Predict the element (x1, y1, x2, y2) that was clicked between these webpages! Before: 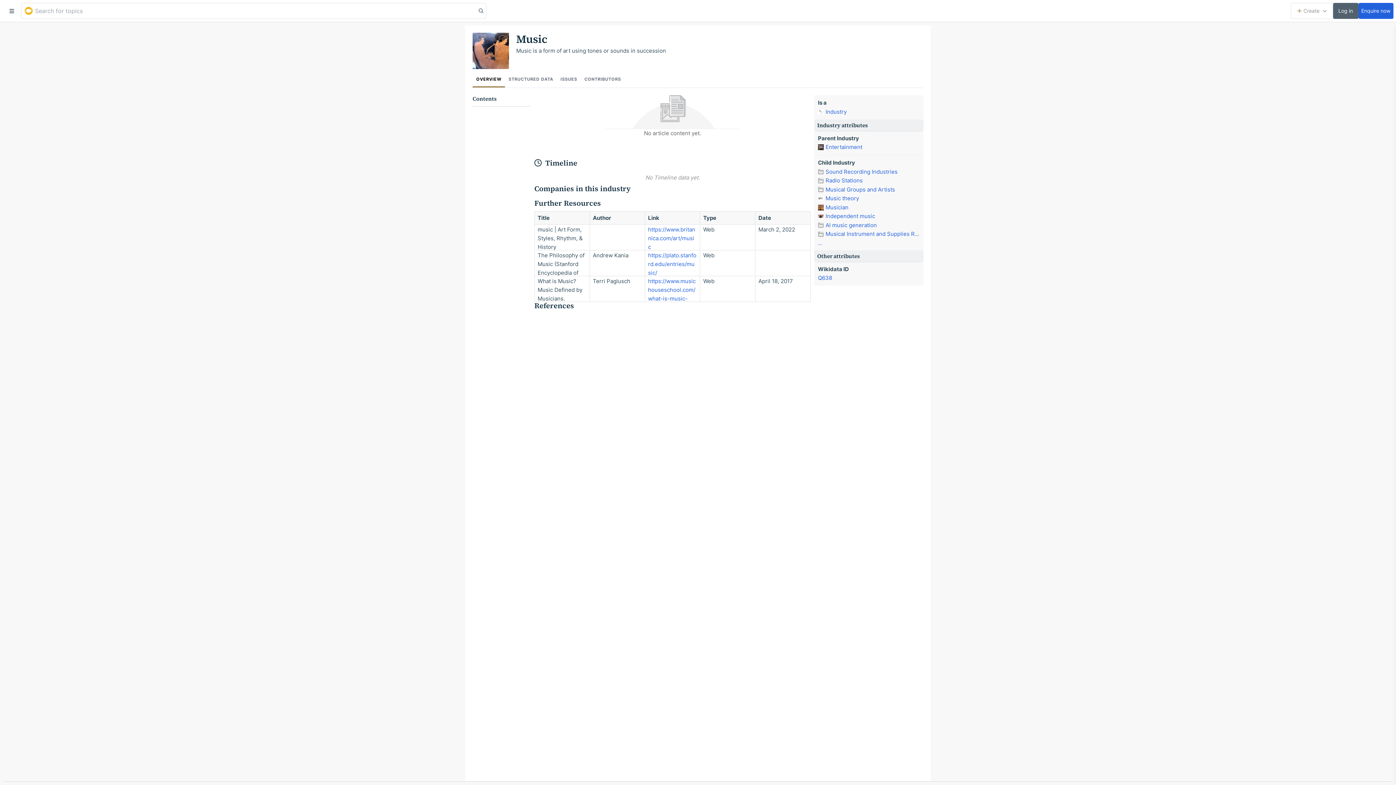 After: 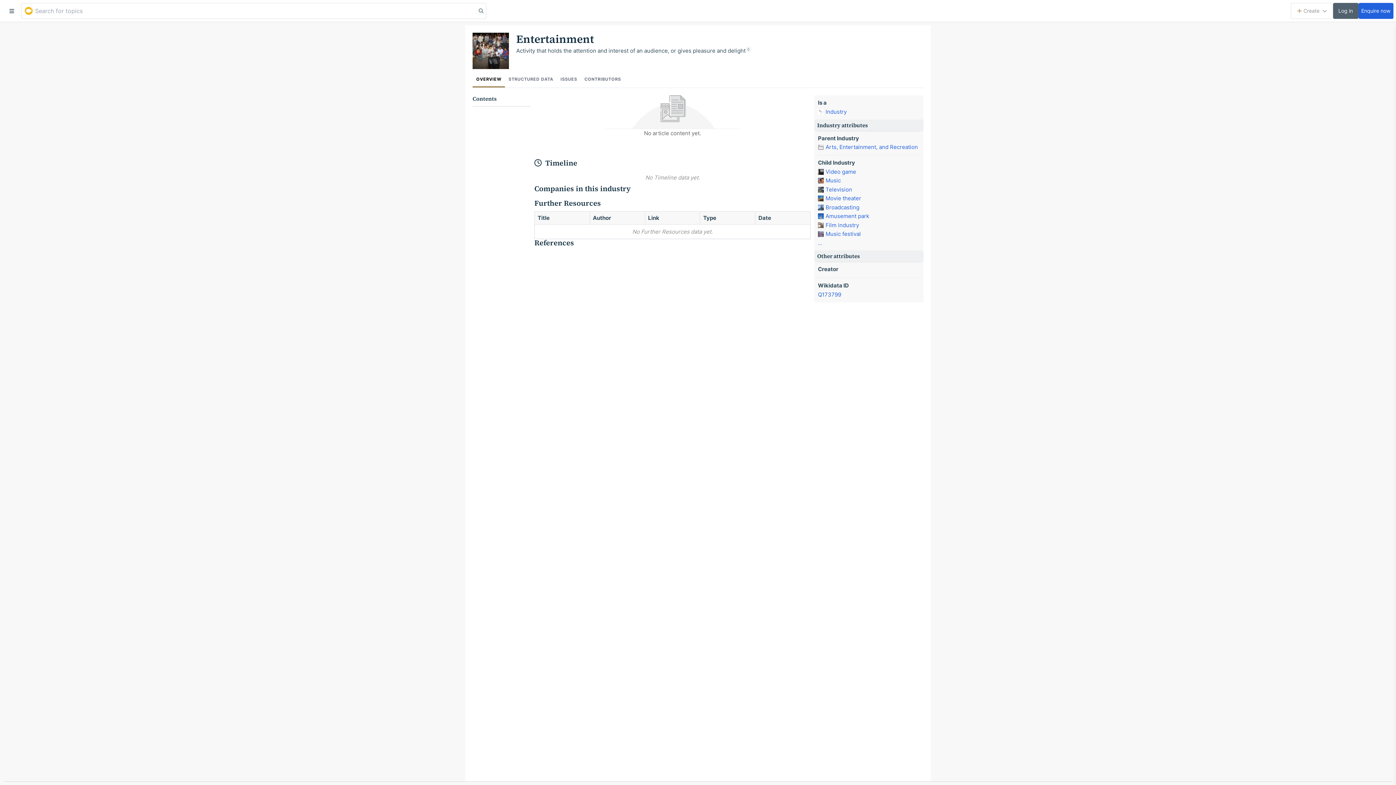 Action: bbox: (818, 143, 862, 151) label: Entertainment